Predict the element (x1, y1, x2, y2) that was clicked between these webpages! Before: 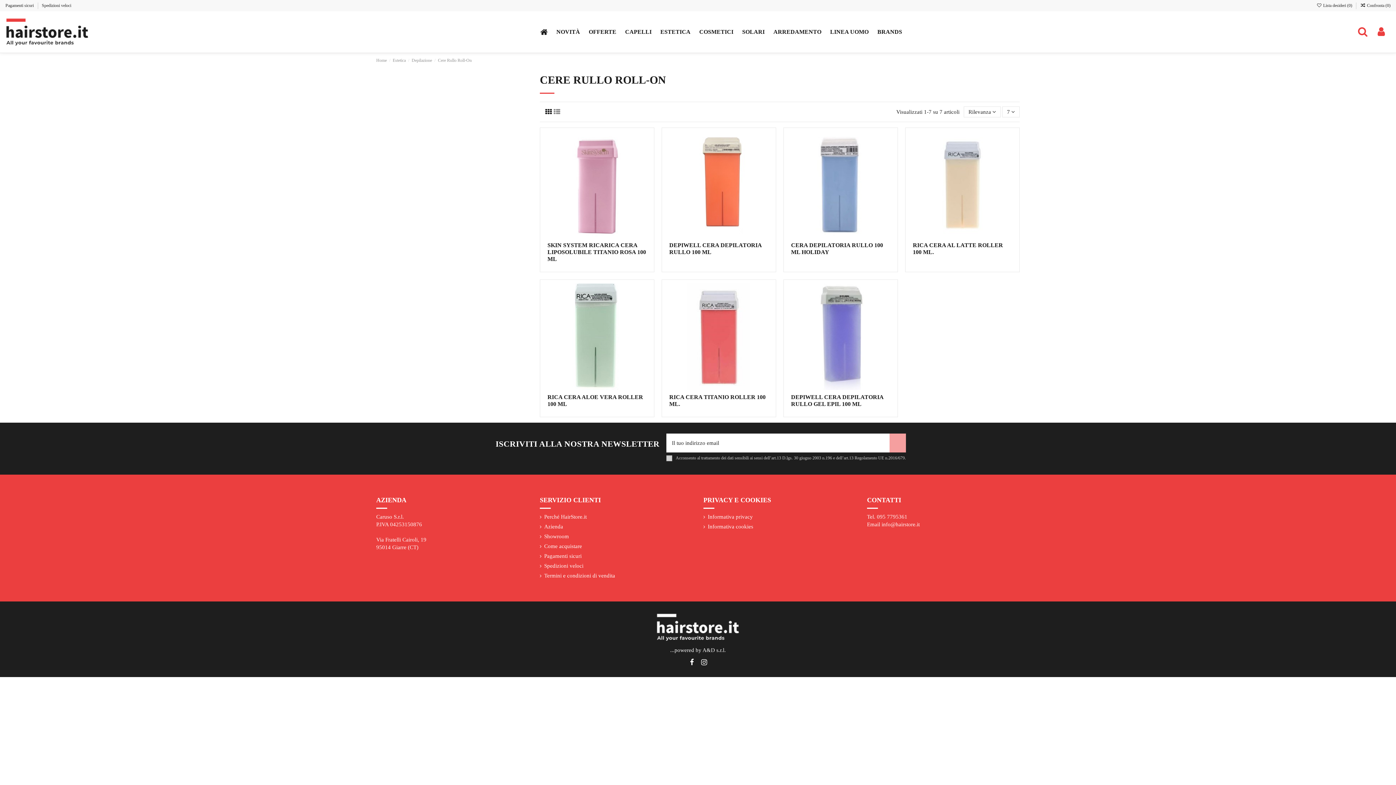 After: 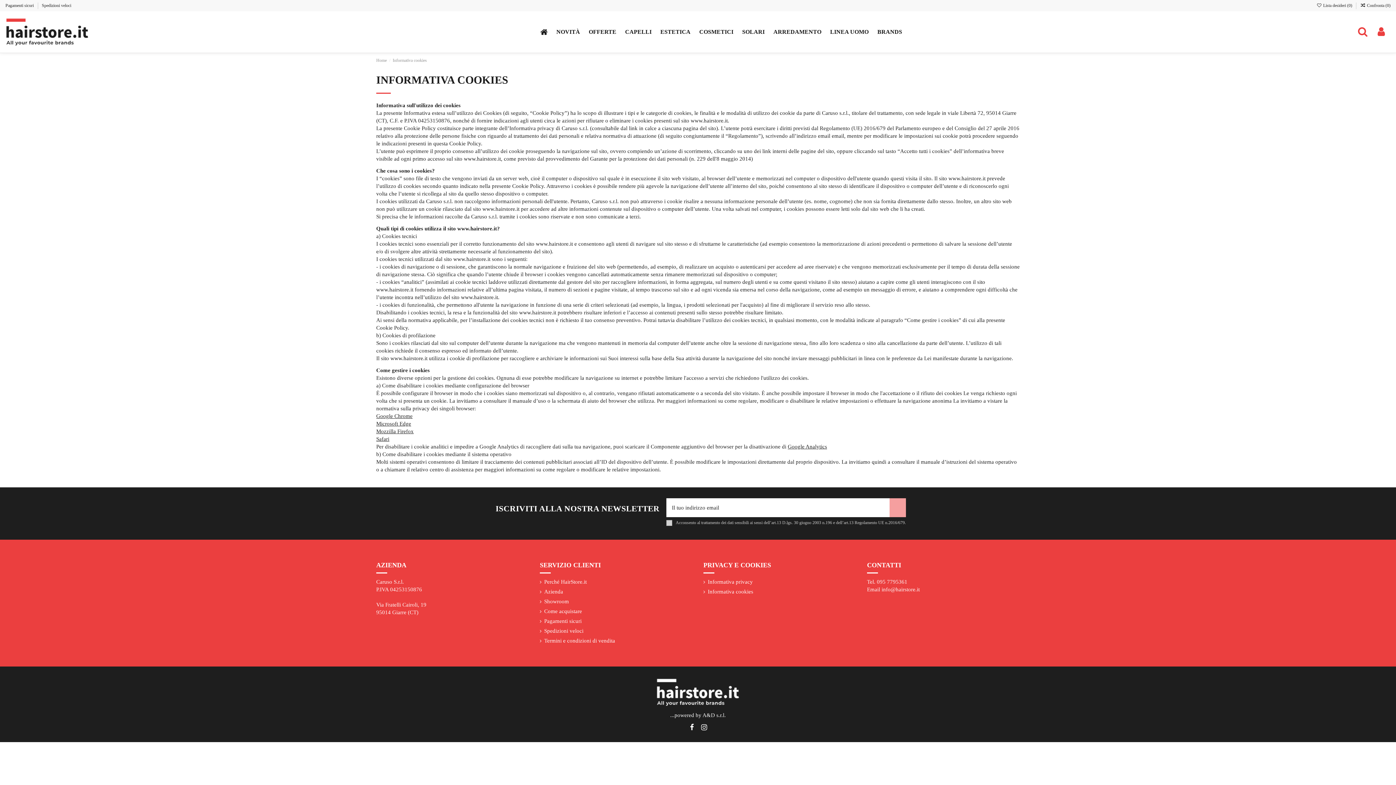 Action: label: Informativa cookies bbox: (703, 523, 753, 531)